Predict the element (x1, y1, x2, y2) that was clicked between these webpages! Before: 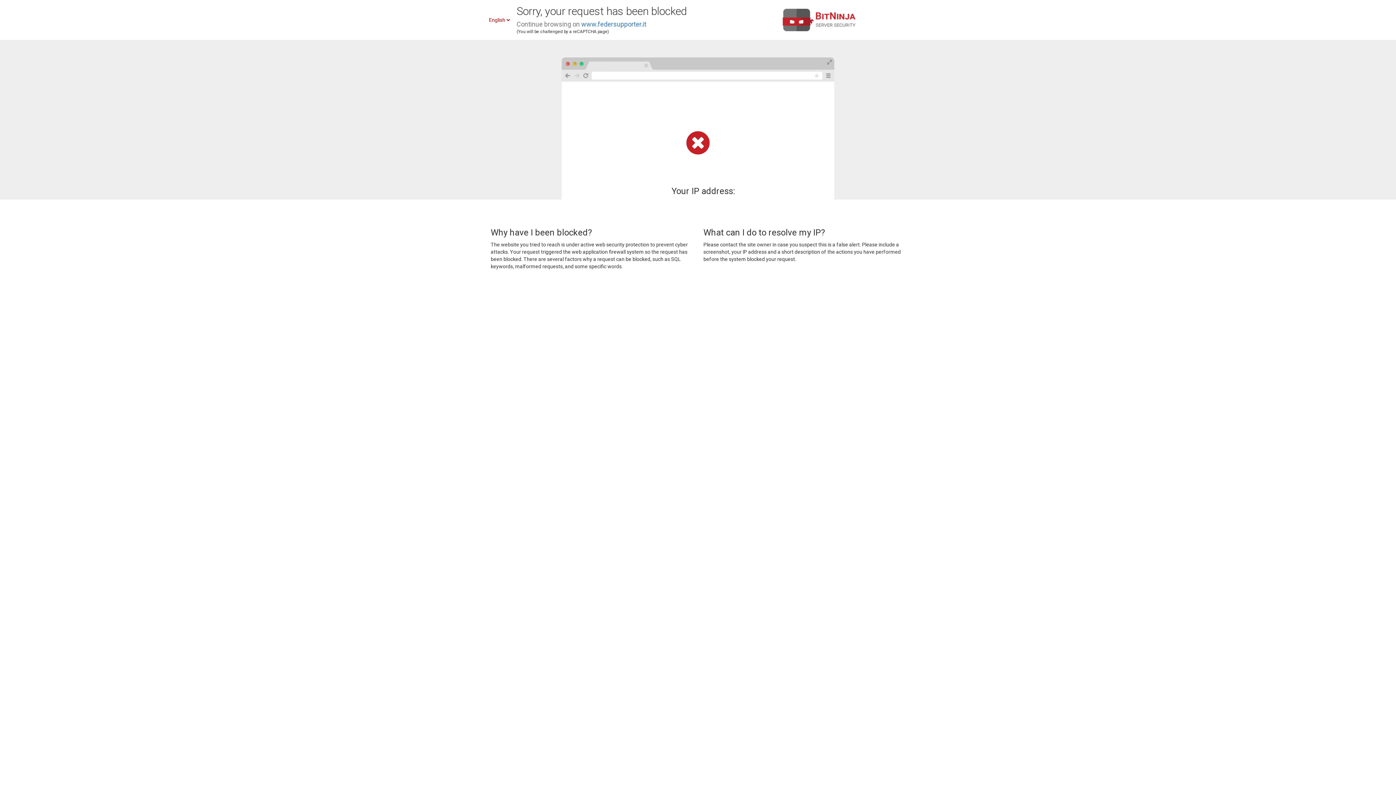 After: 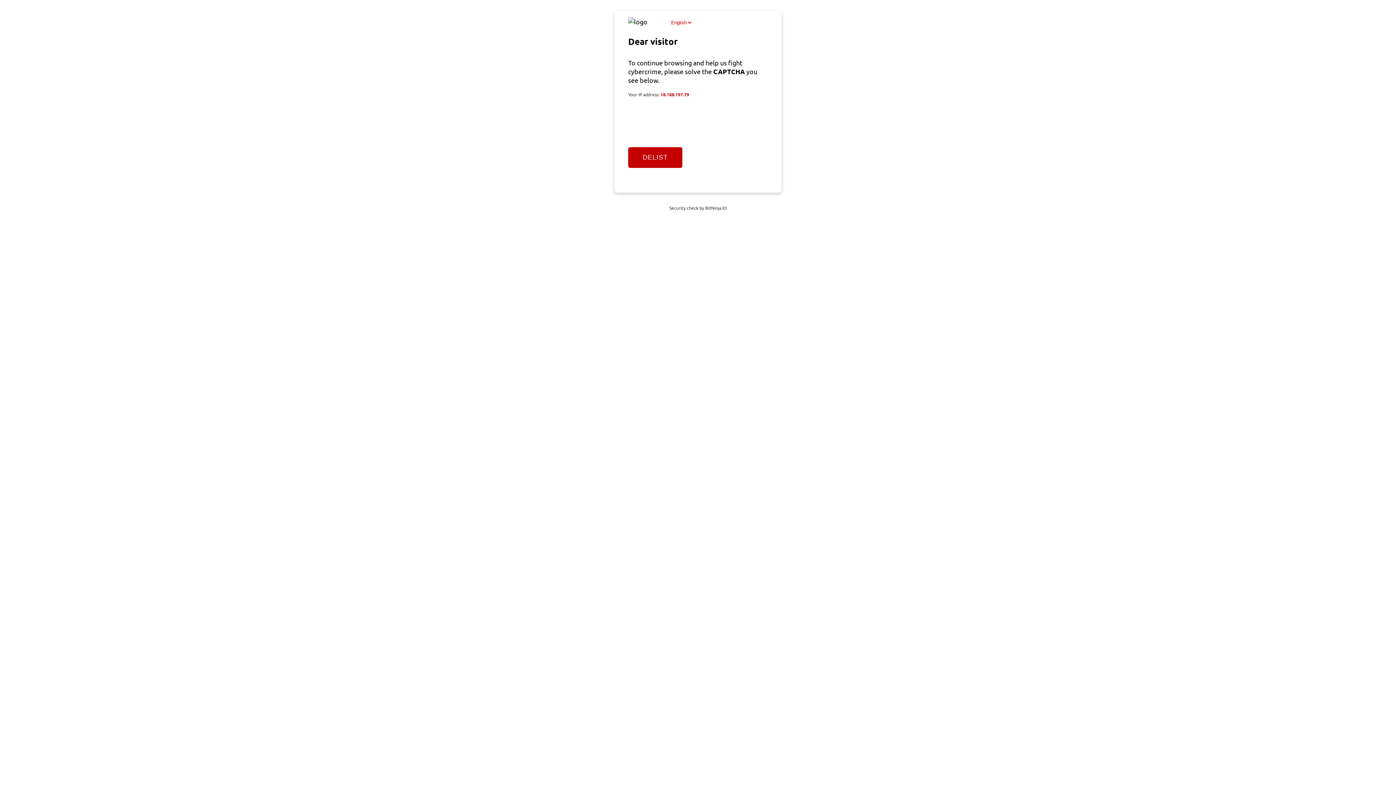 Action: bbox: (581, 20, 646, 28) label: www.federsupporter.it